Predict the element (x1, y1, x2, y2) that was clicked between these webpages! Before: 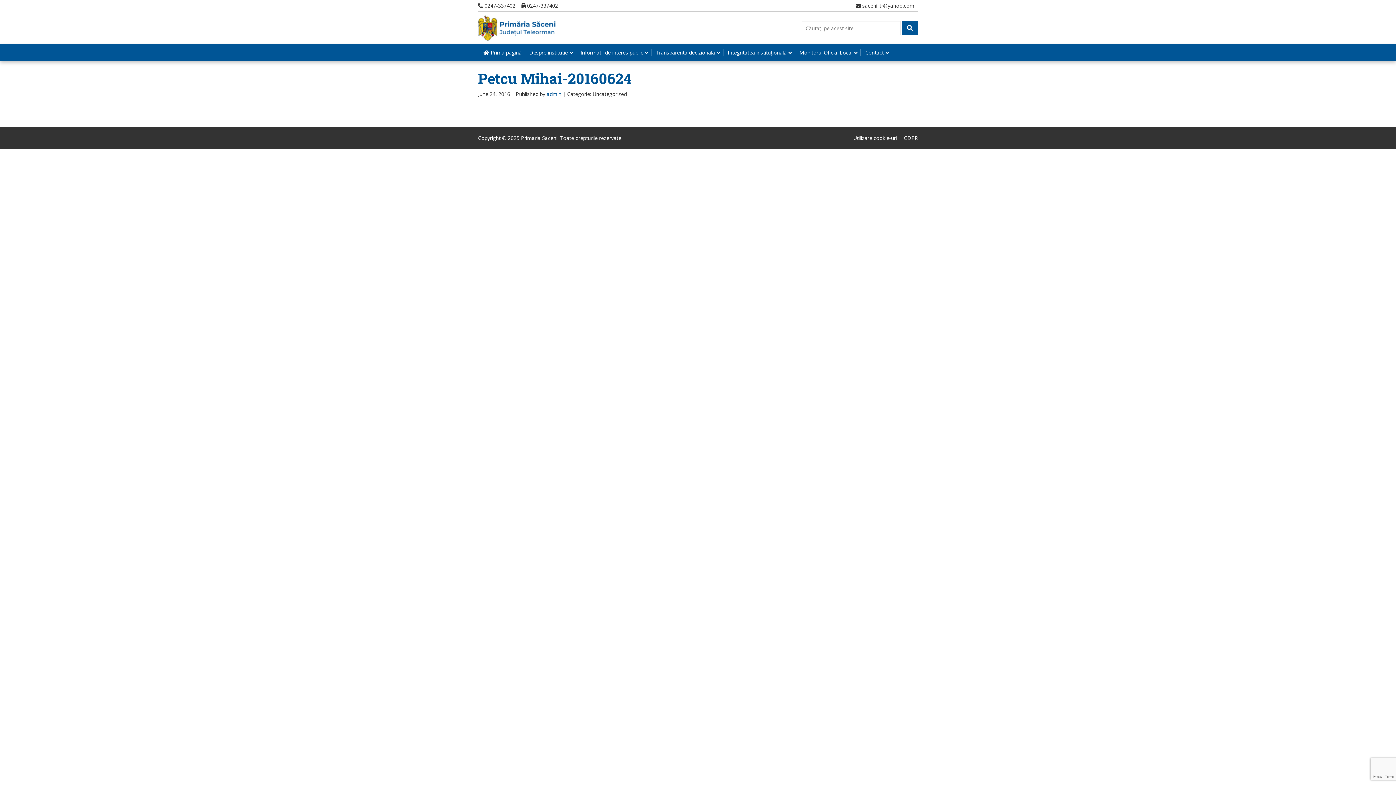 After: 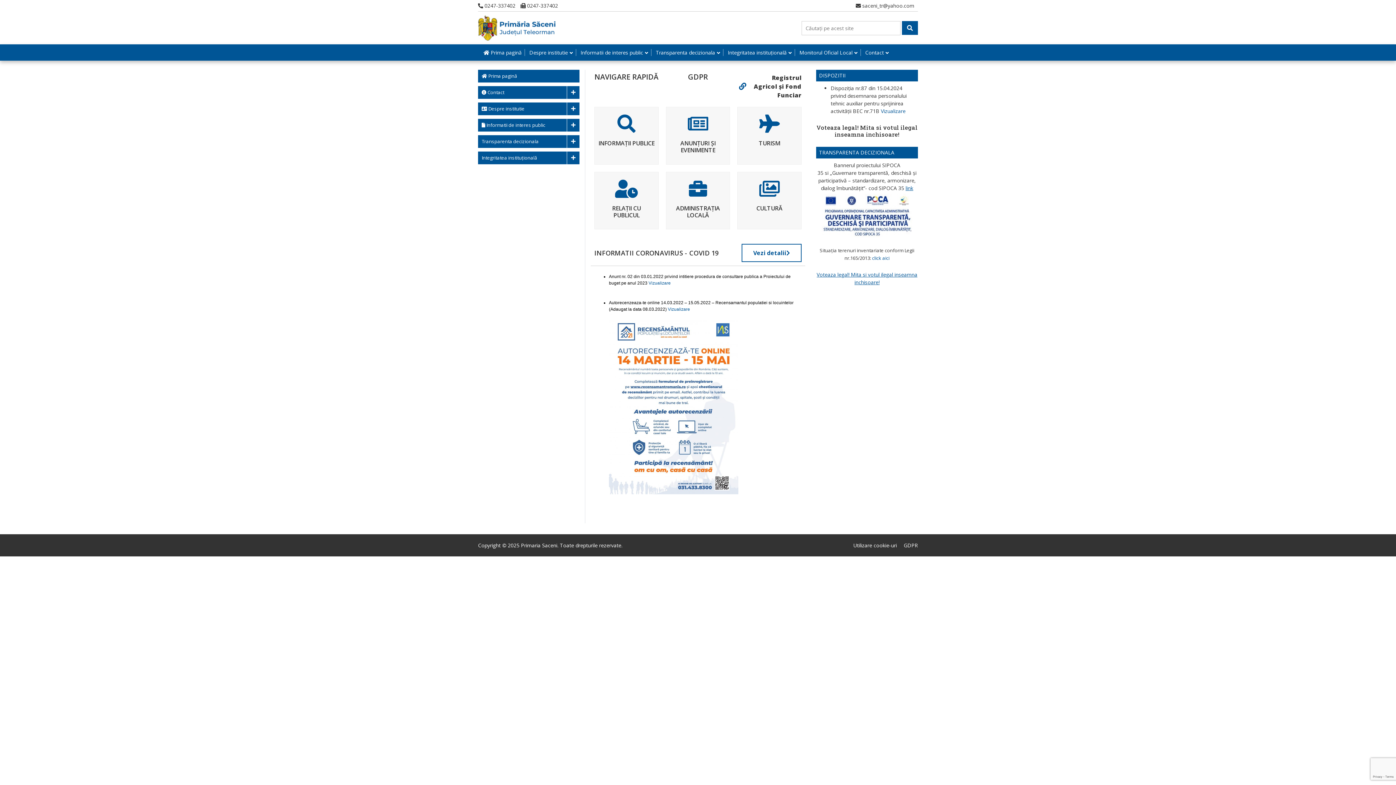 Action: bbox: (483, 49, 525, 56) label:  Prima pagină